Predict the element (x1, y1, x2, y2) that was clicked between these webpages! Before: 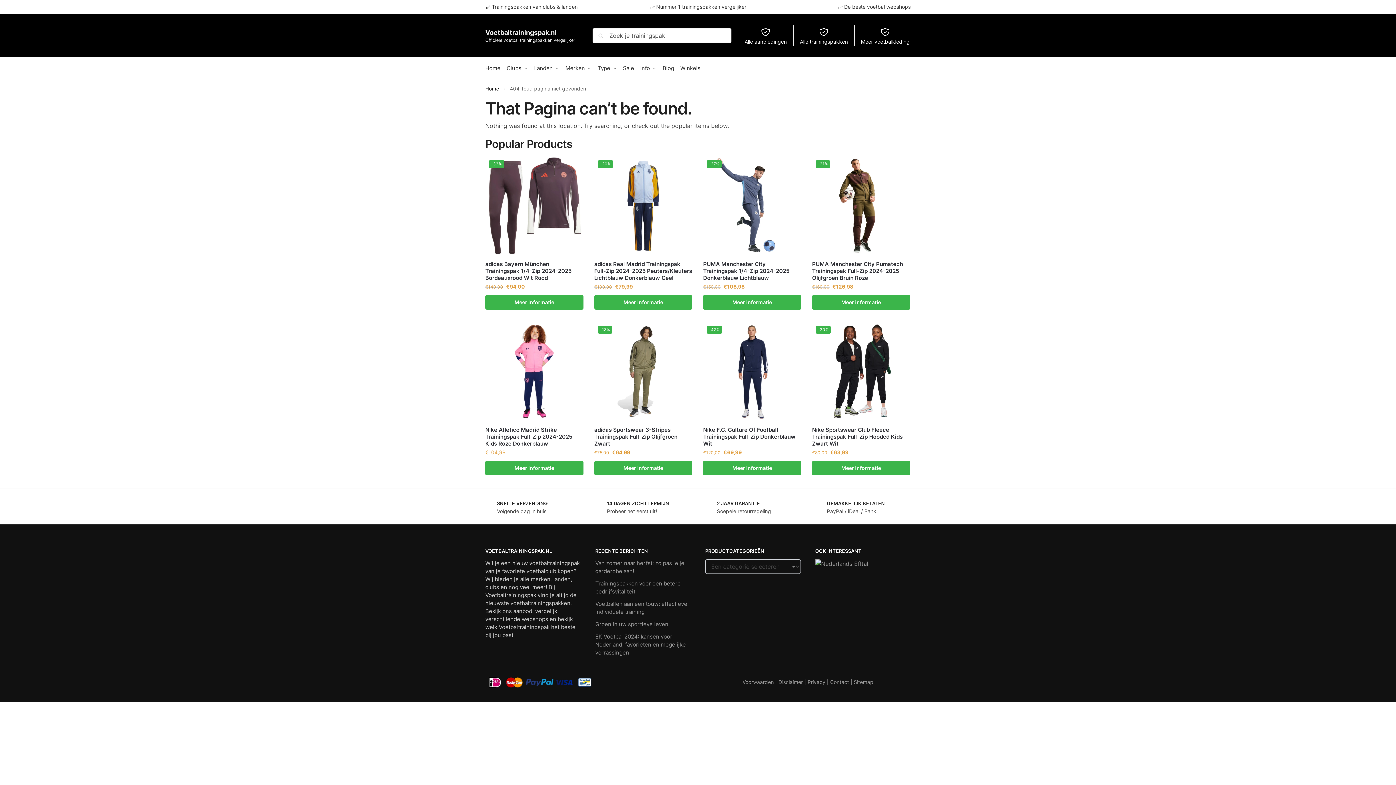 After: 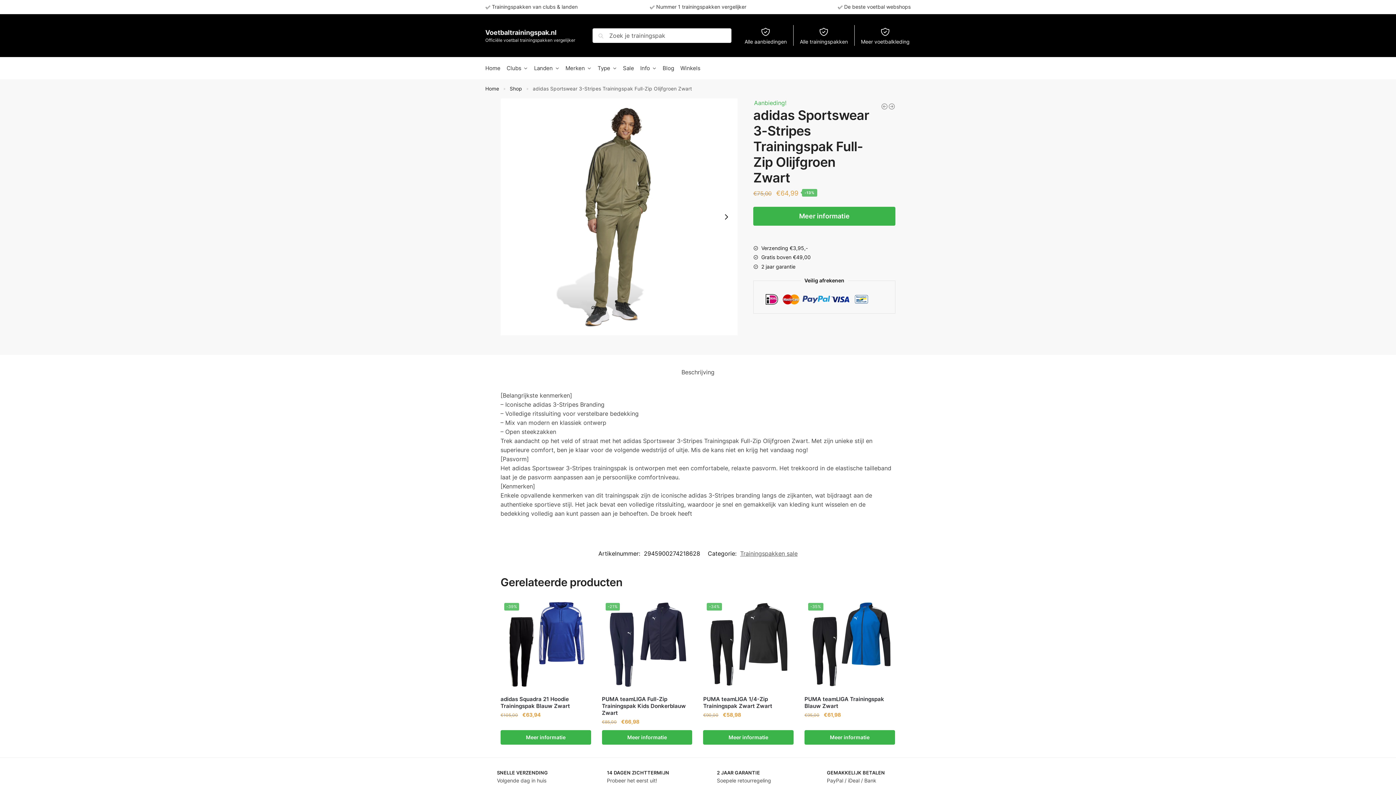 Action: bbox: (594, 322, 692, 420) label: -13%